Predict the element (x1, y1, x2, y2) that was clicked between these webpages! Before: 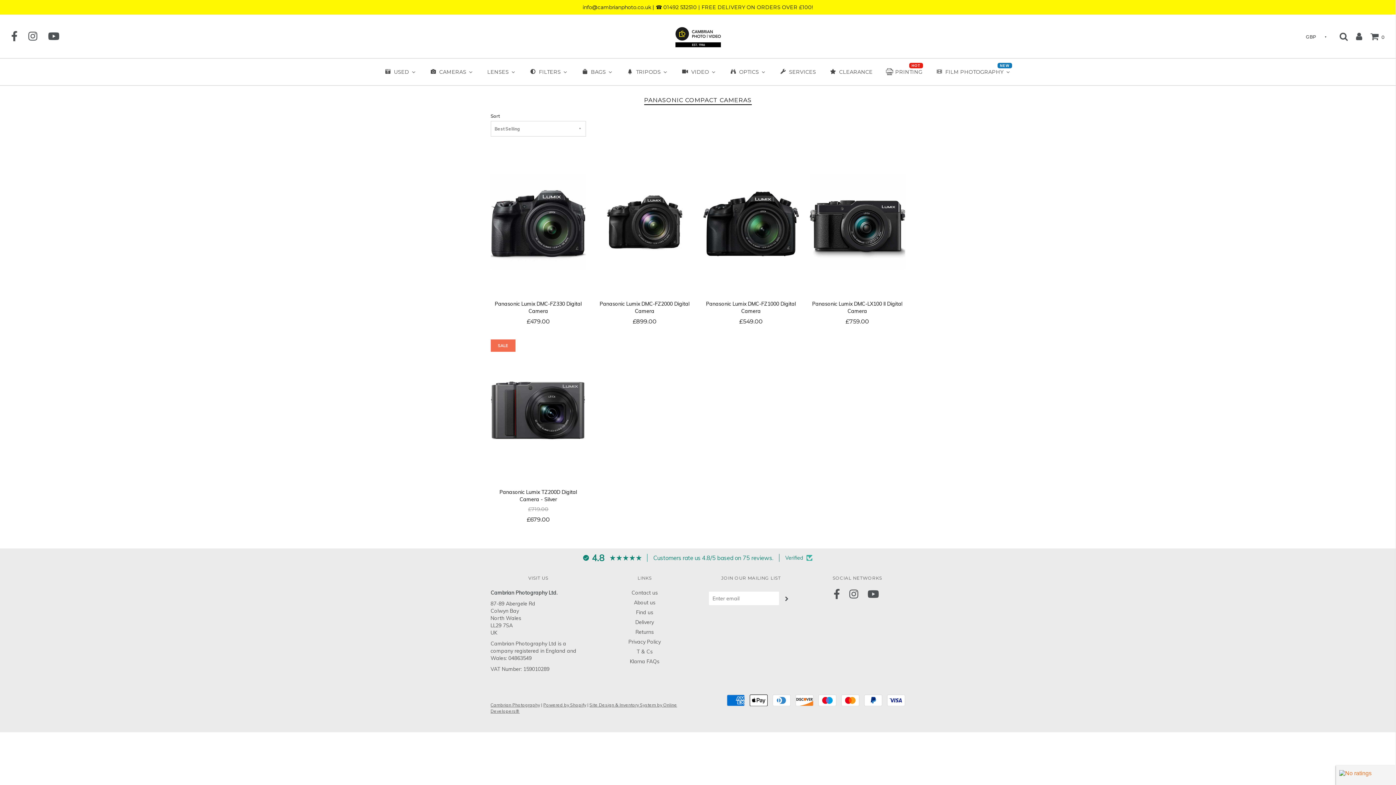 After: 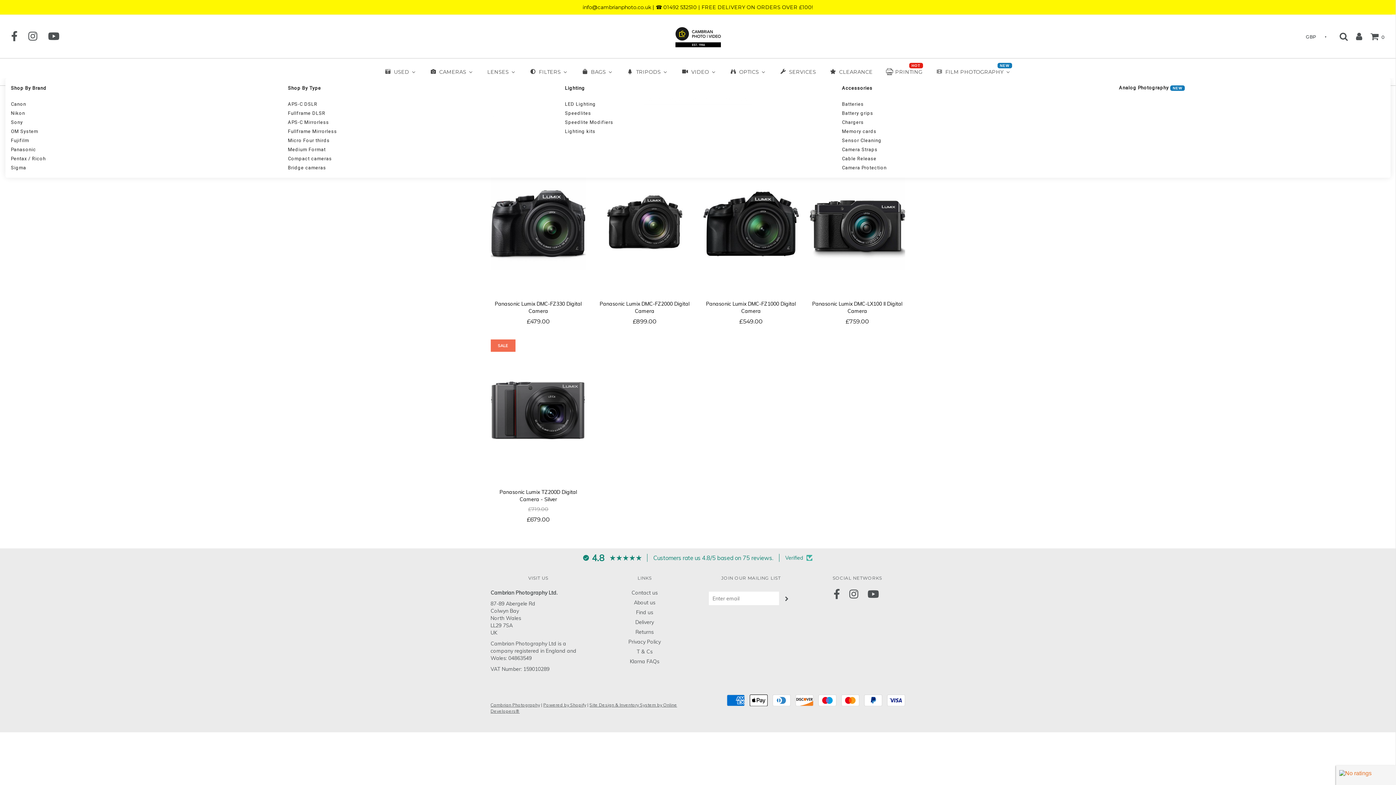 Action: bbox: (423, 65, 479, 78) label: Cameras